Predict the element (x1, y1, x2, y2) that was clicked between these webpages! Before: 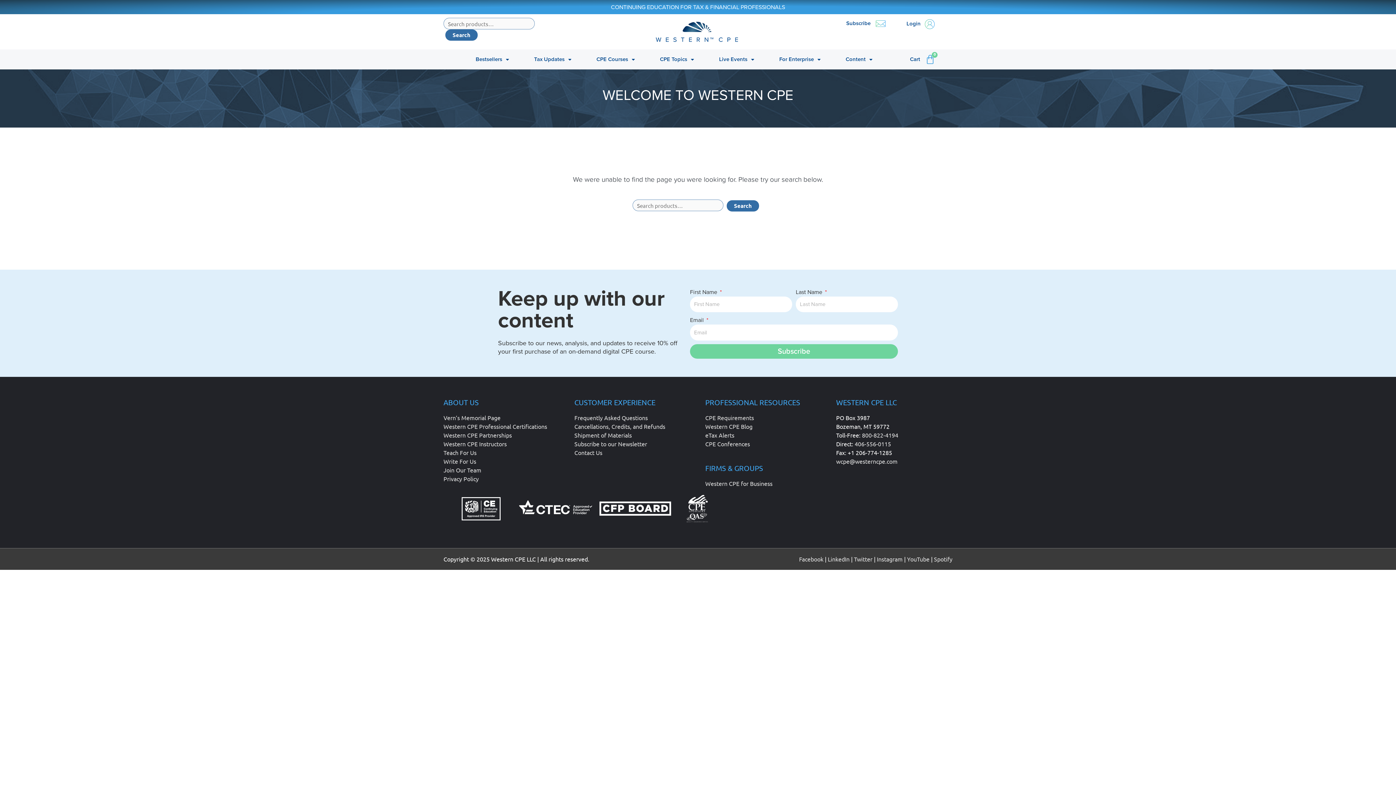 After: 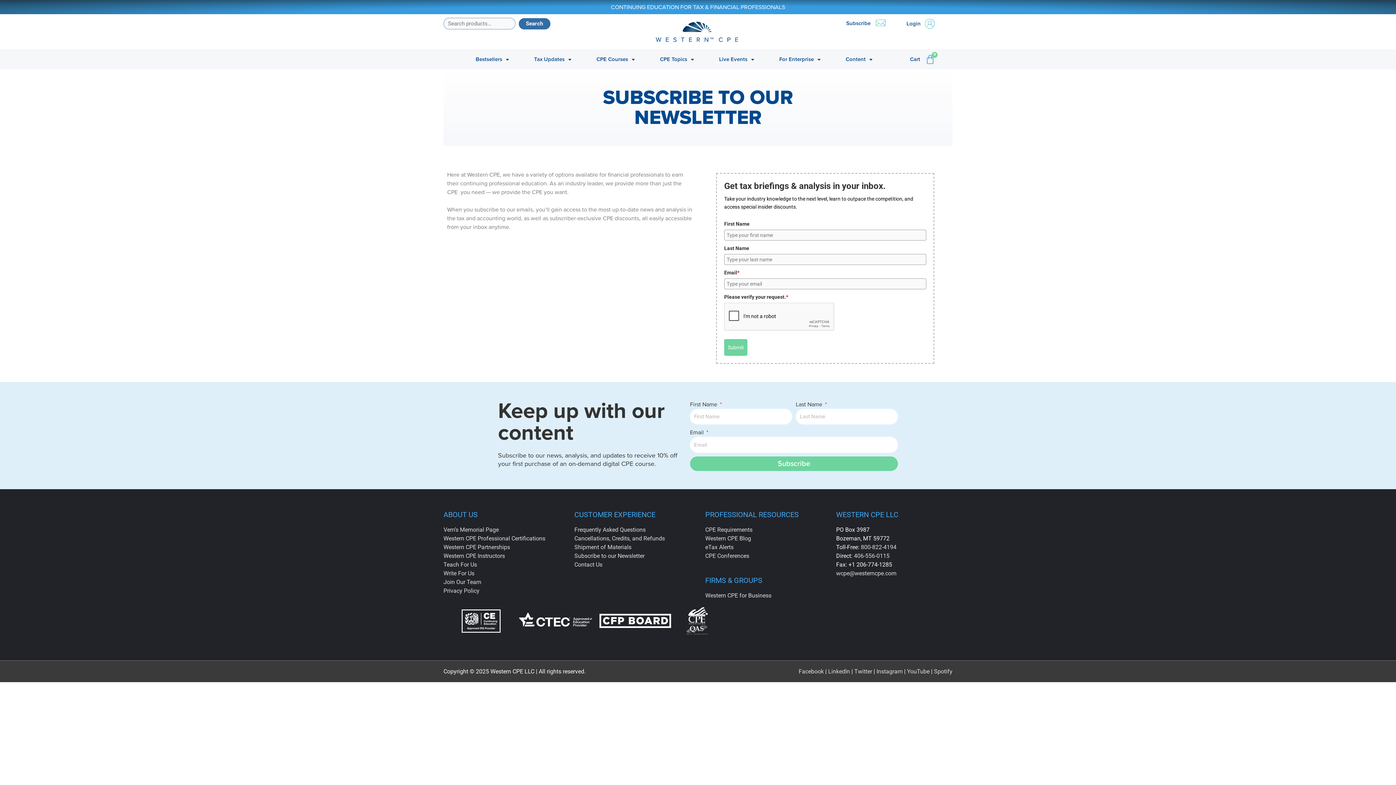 Action: label: Subscribe to our Newsletter bbox: (574, 440, 647, 447)